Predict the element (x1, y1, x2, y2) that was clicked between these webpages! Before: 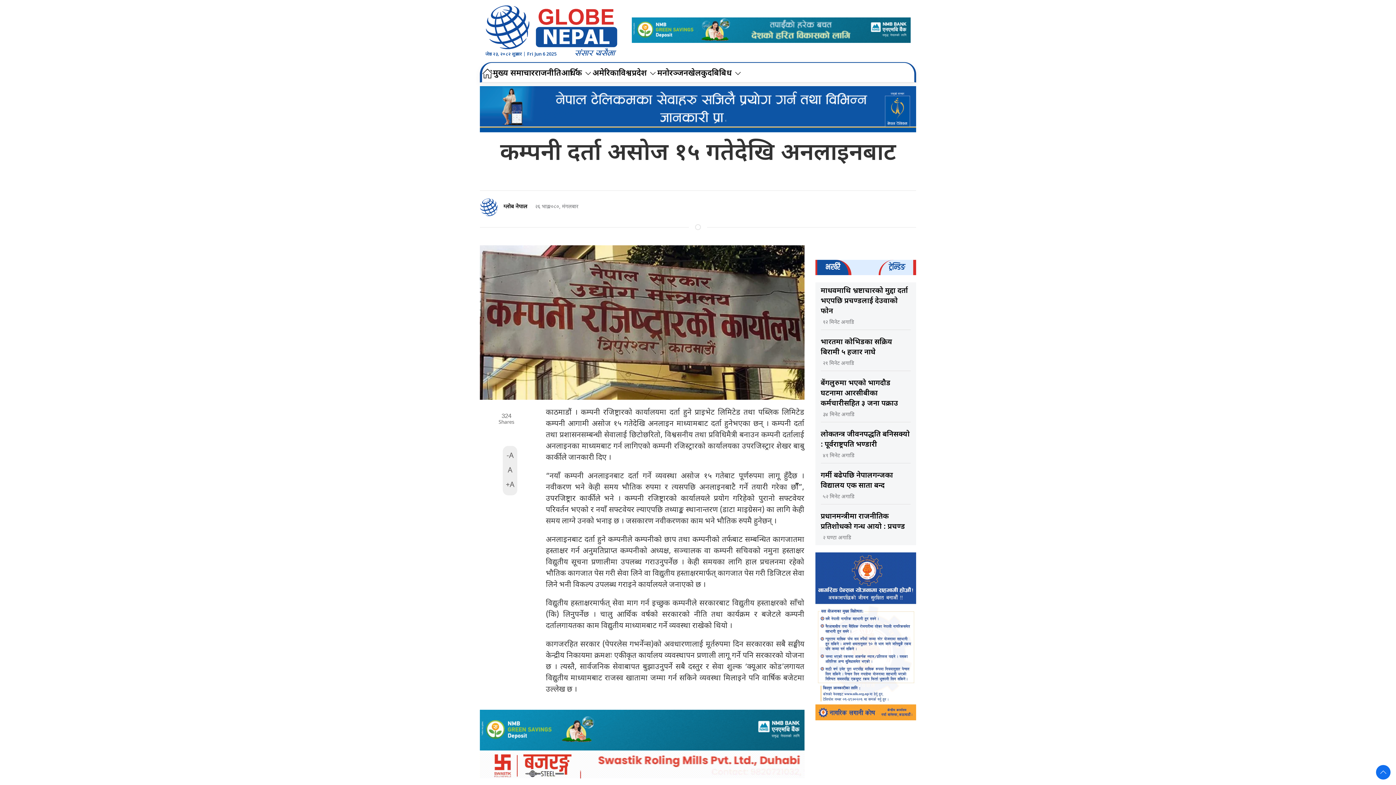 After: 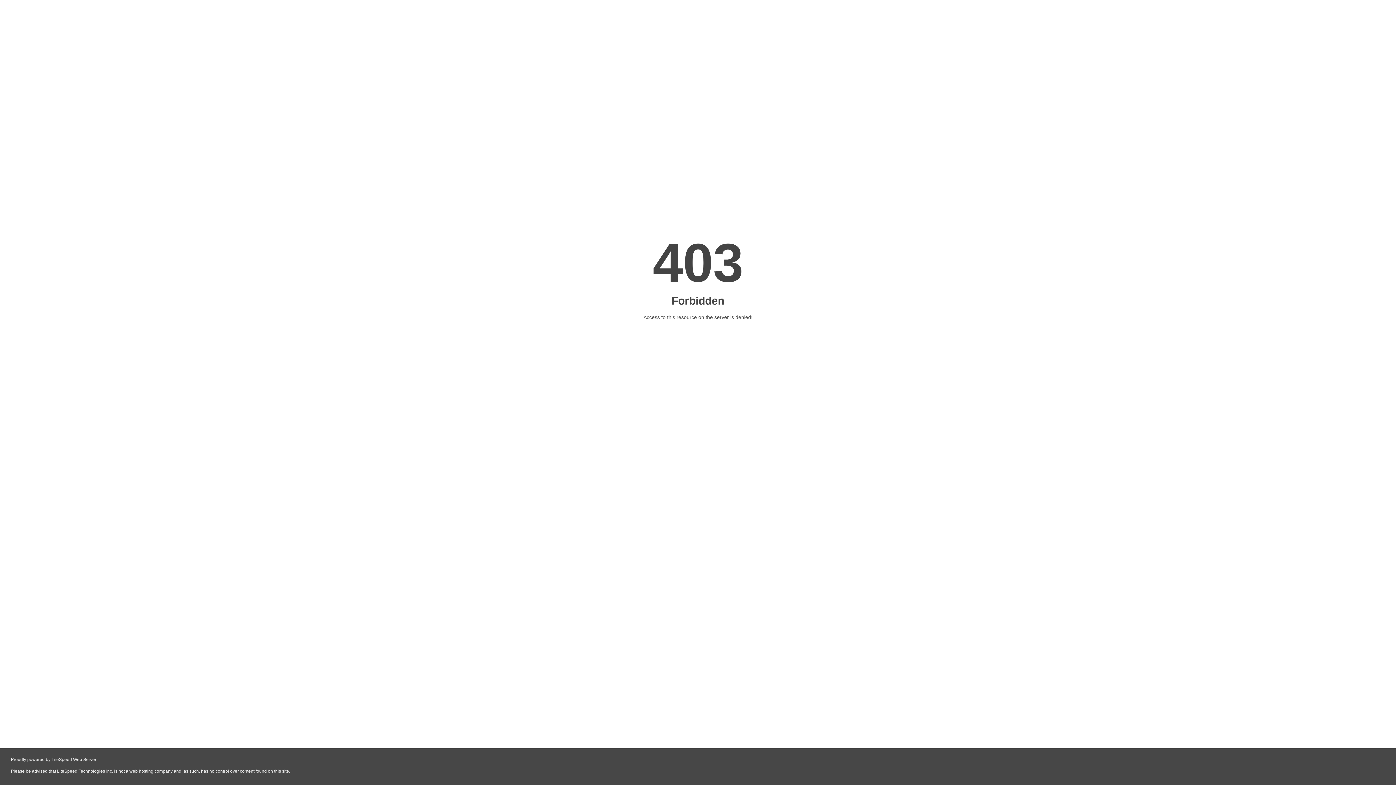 Action: bbox: (480, 763, 804, 770)